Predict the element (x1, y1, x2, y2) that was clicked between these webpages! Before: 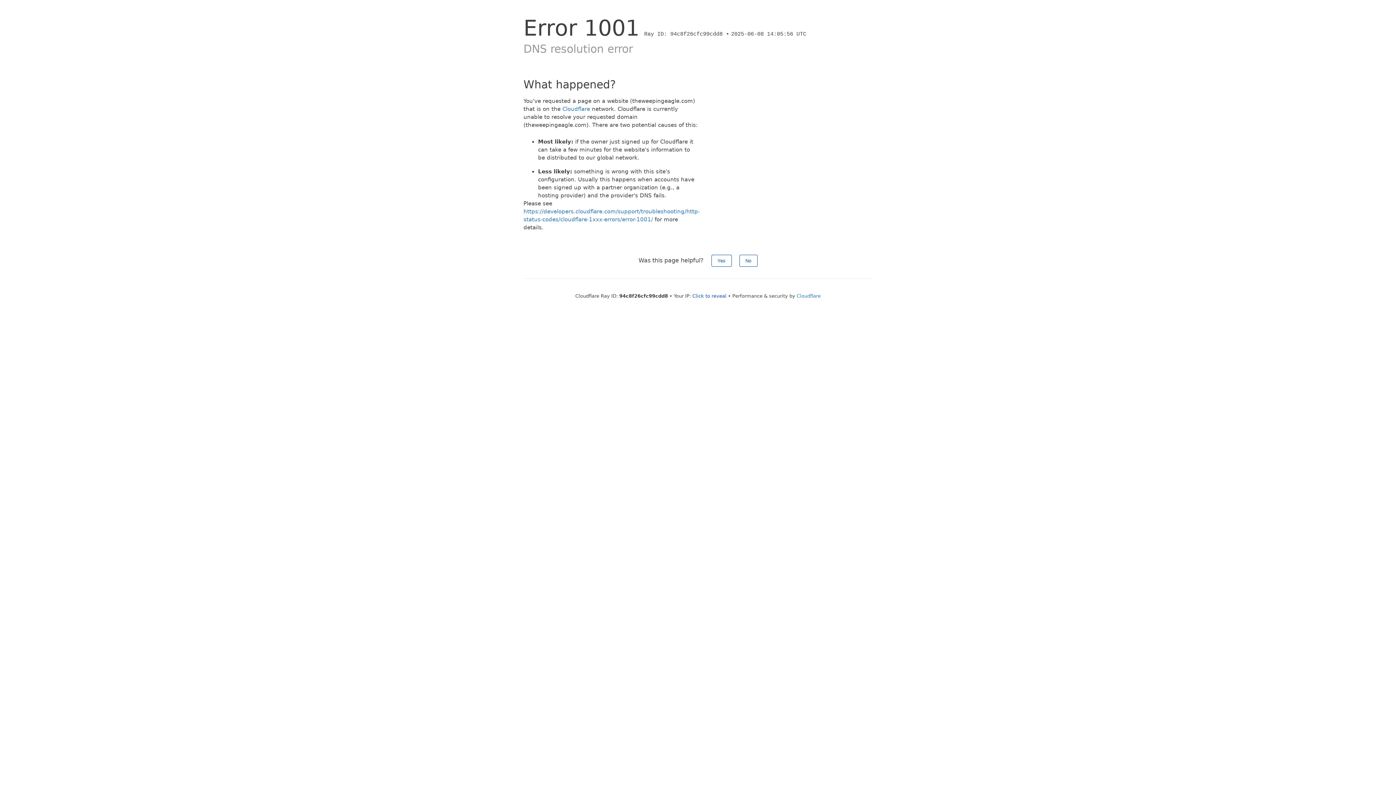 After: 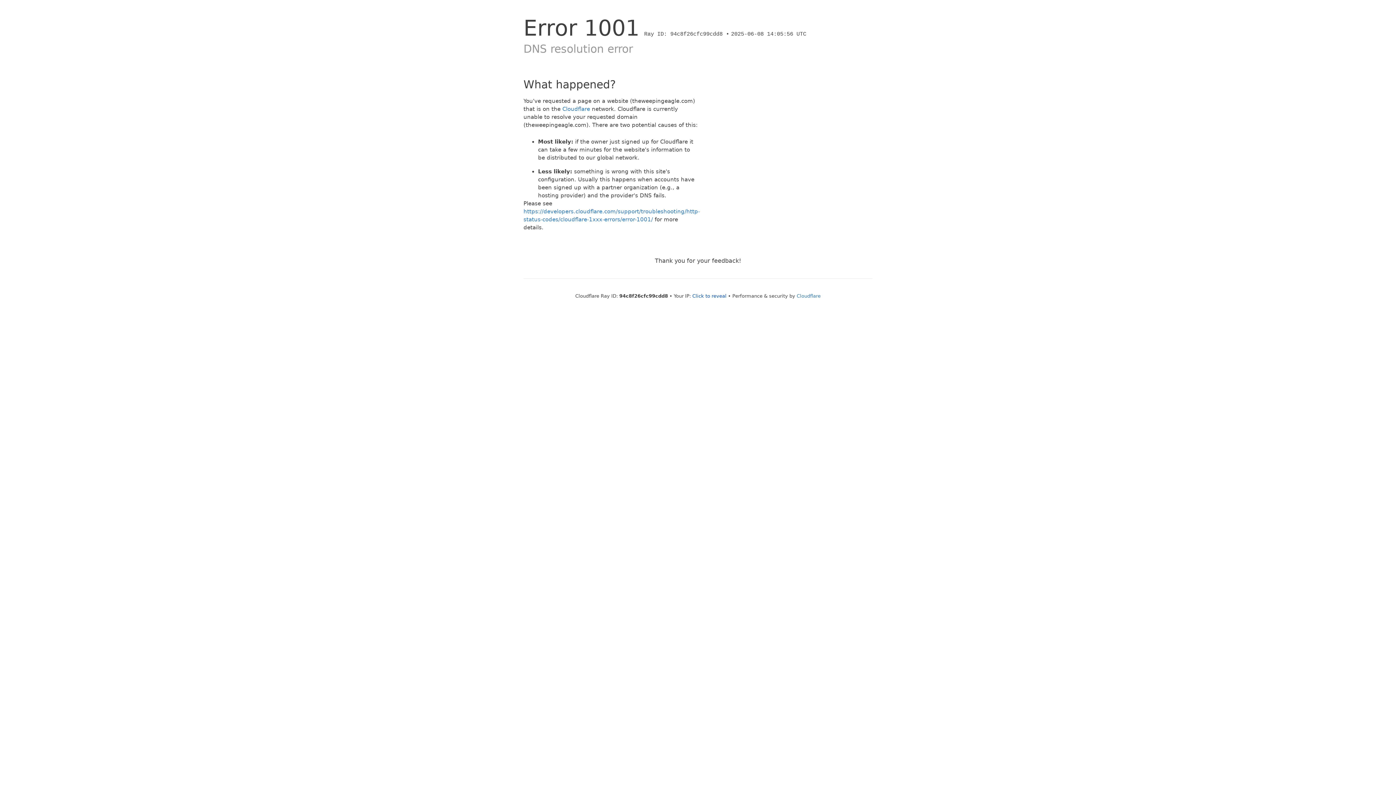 Action: label: Yes bbox: (711, 254, 731, 266)